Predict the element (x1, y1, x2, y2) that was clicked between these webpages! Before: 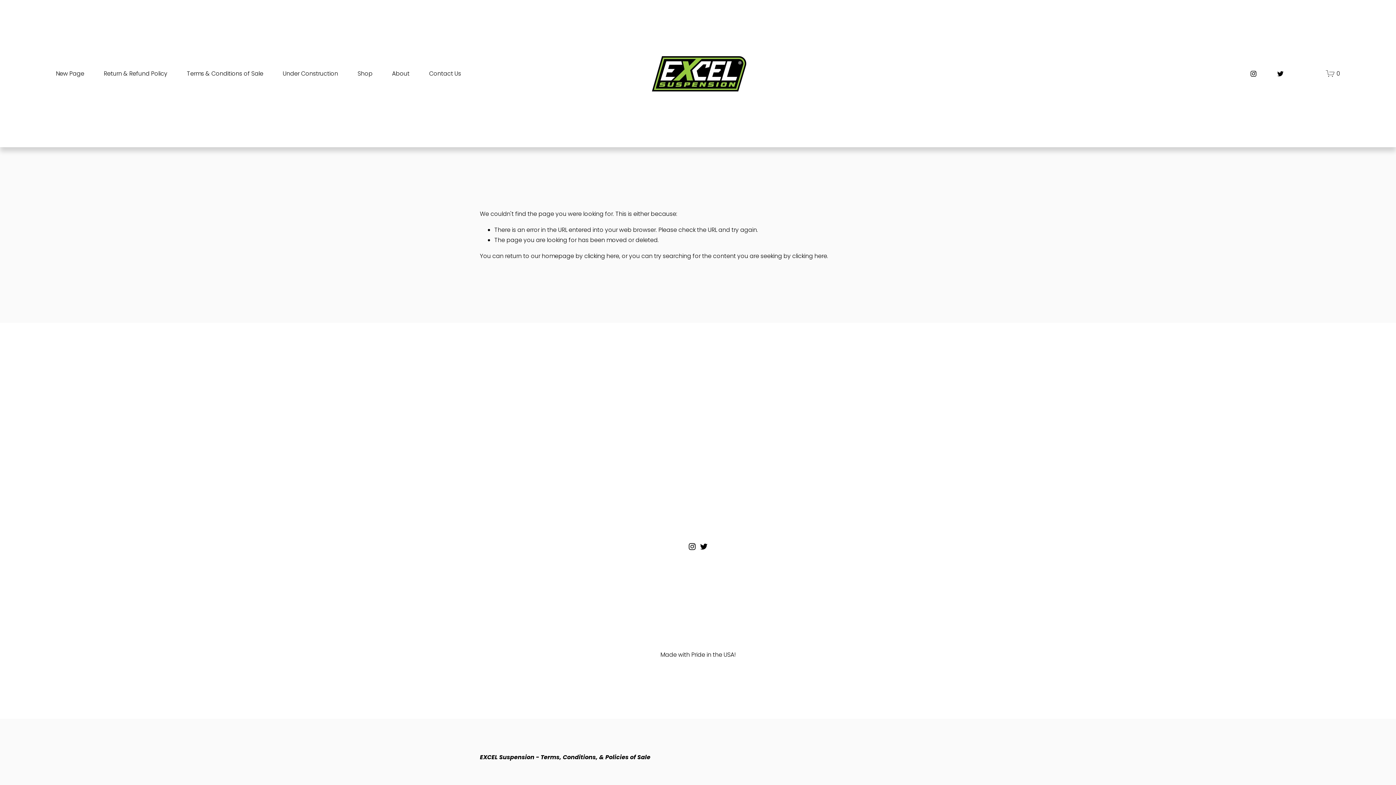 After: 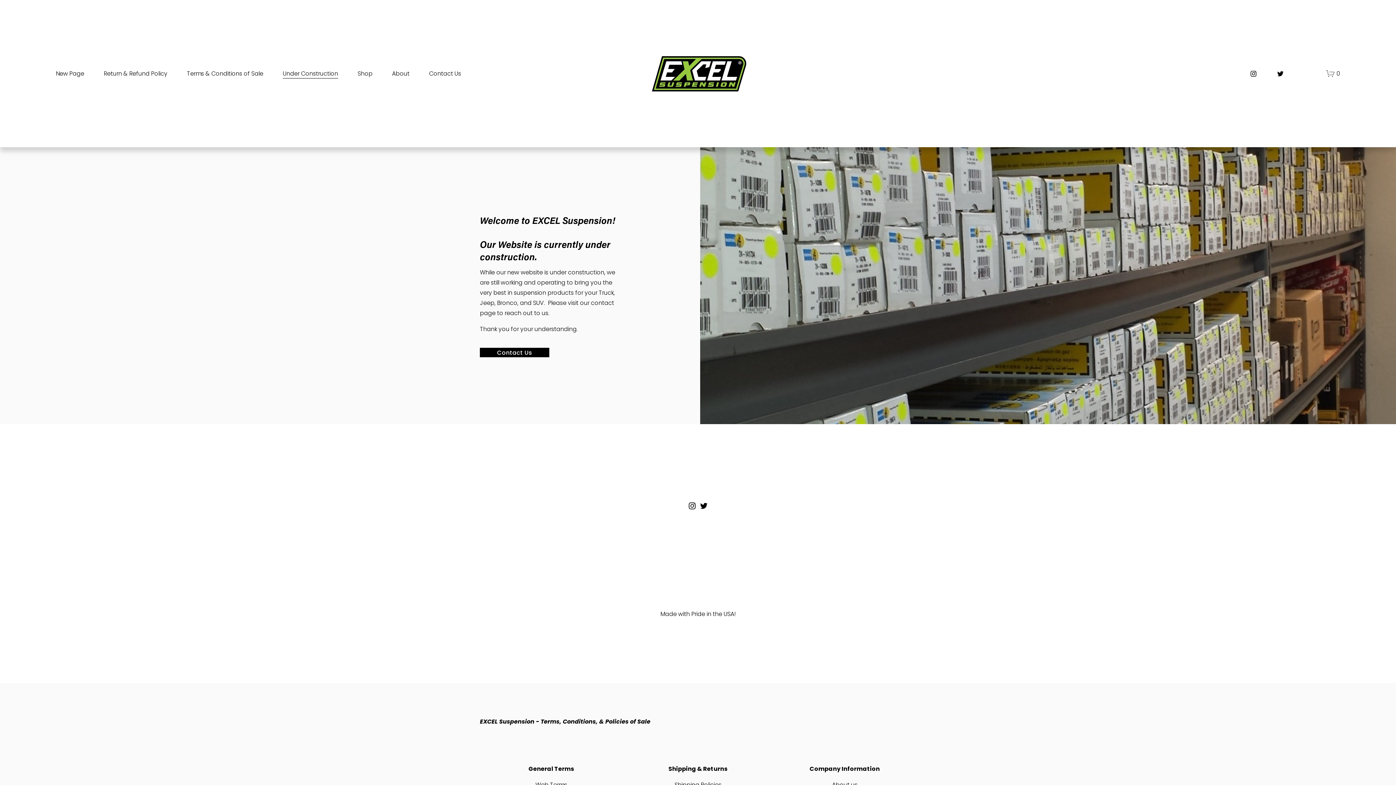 Action: label: Under Construction bbox: (282, 67, 338, 79)